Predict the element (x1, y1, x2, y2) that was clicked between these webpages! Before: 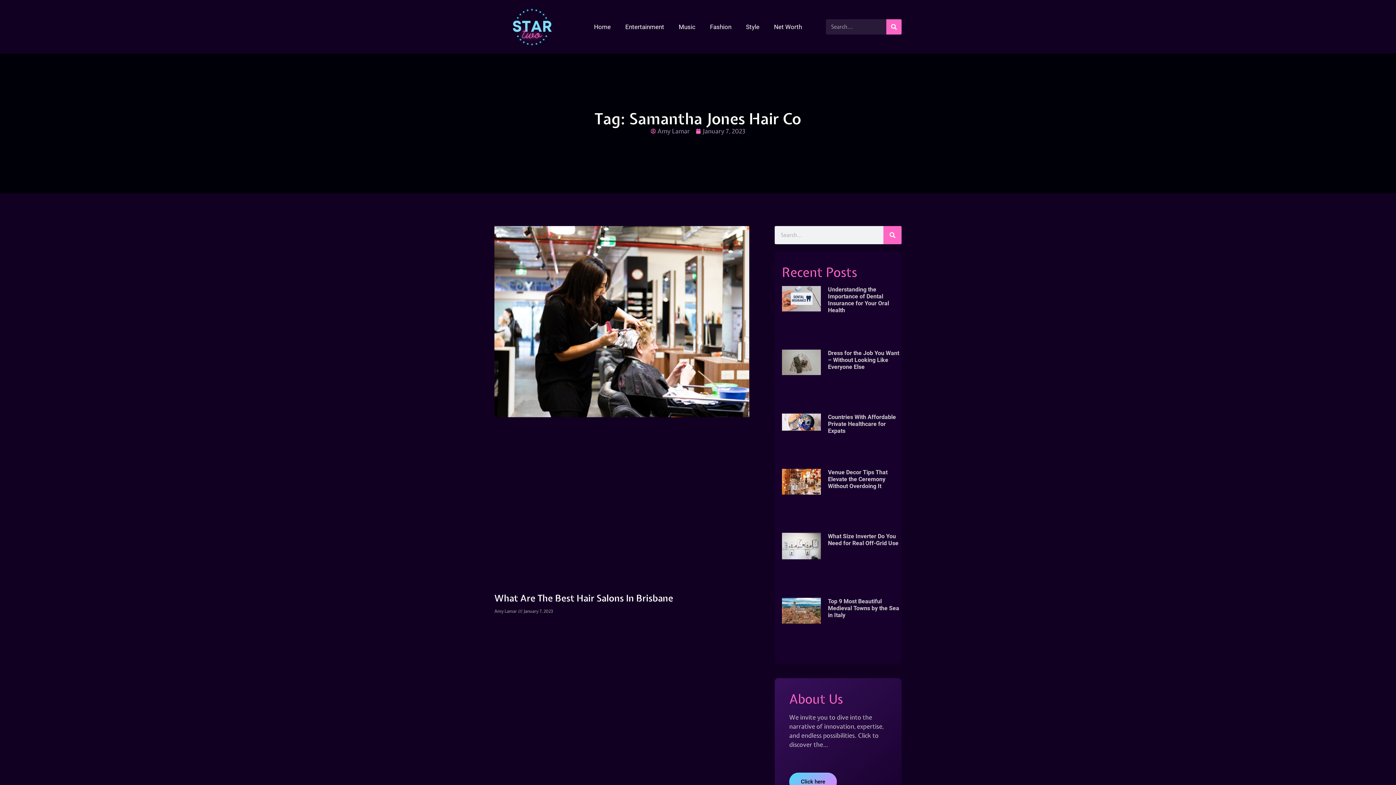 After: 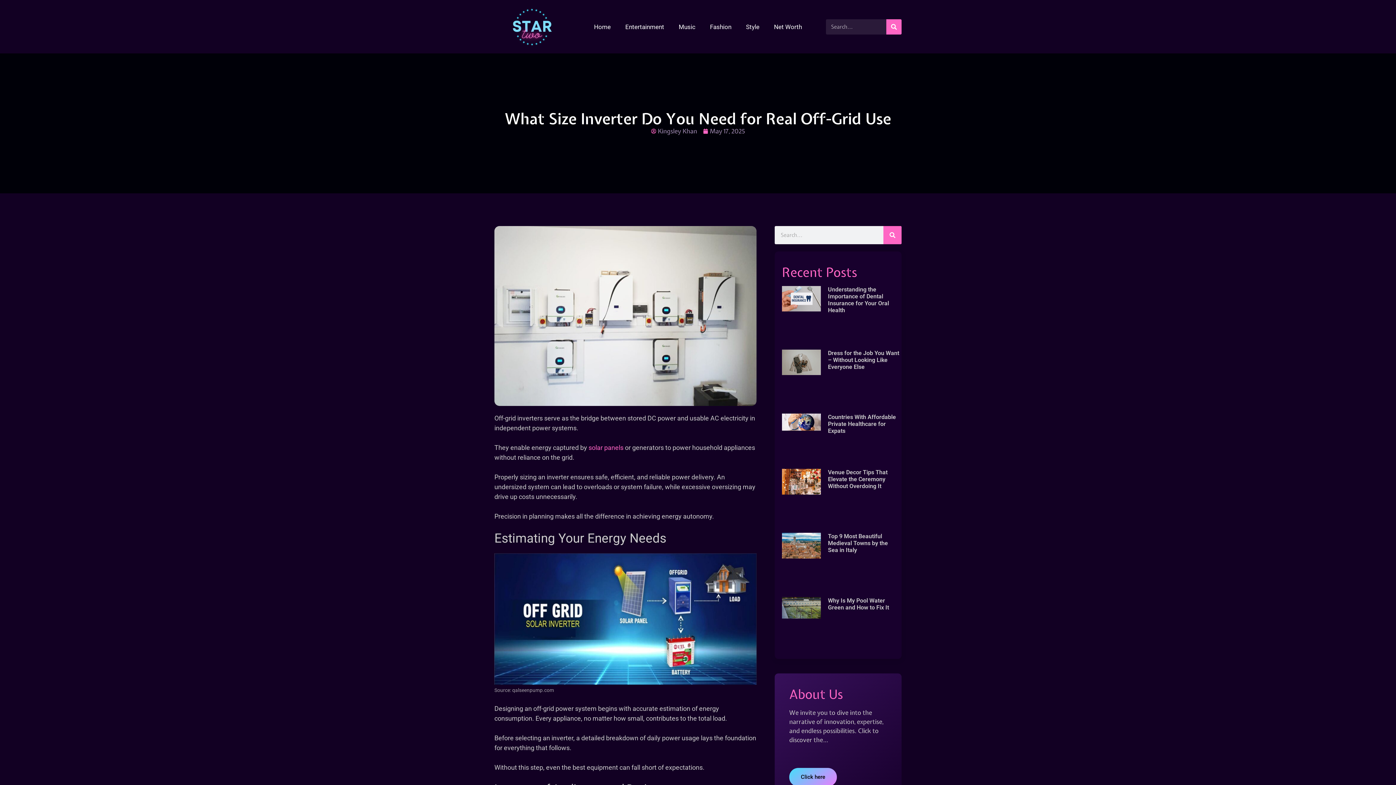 Action: bbox: (782, 533, 820, 585)